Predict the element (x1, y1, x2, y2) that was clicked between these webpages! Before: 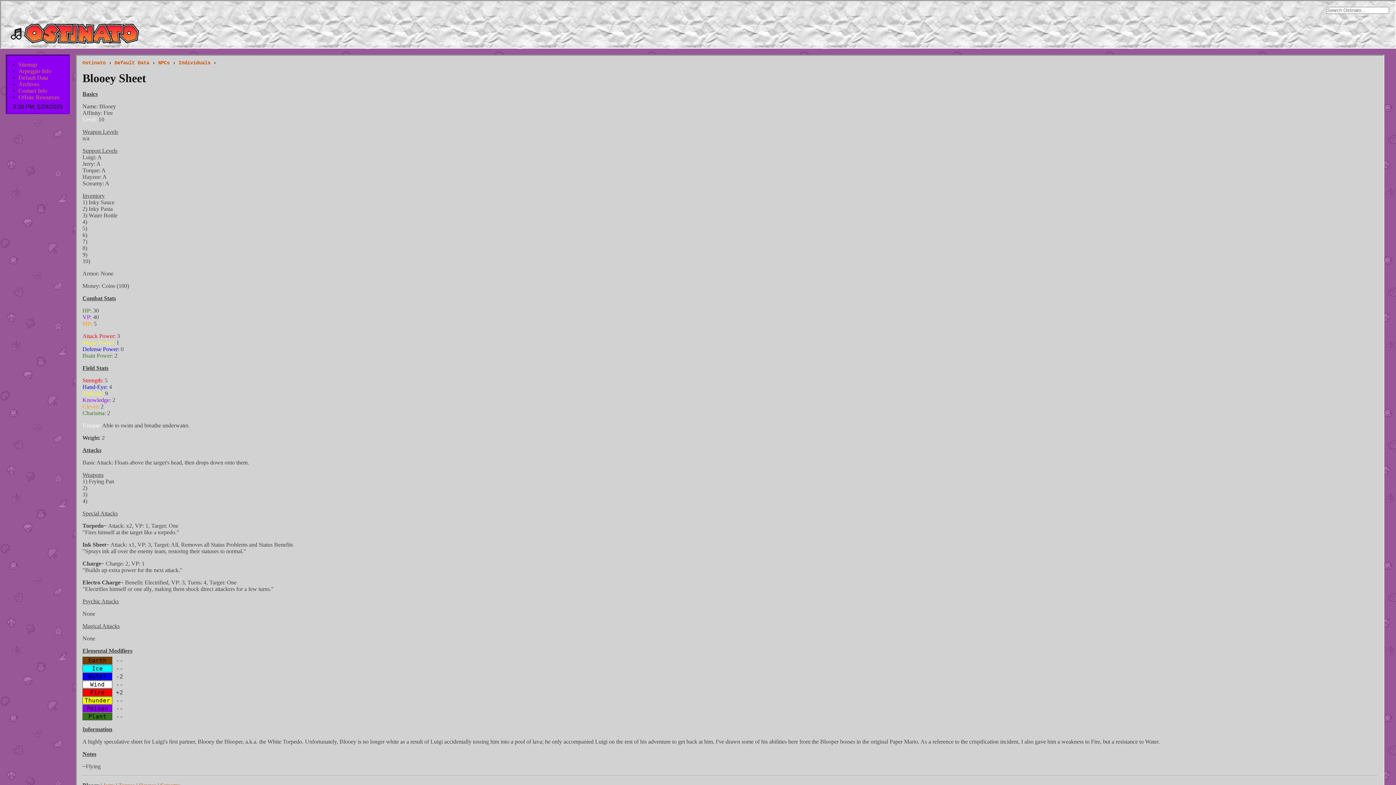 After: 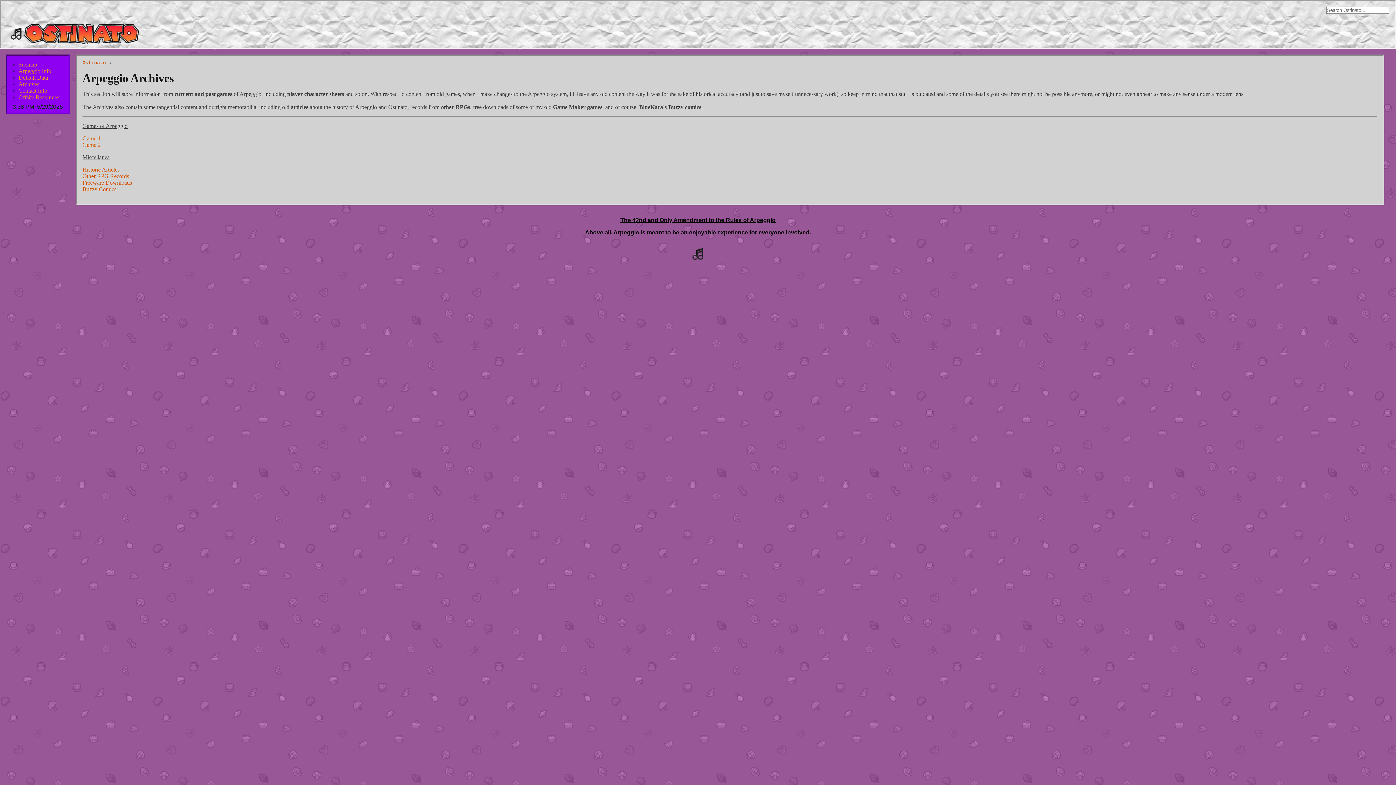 Action: label: Archives bbox: (18, 81, 39, 87)